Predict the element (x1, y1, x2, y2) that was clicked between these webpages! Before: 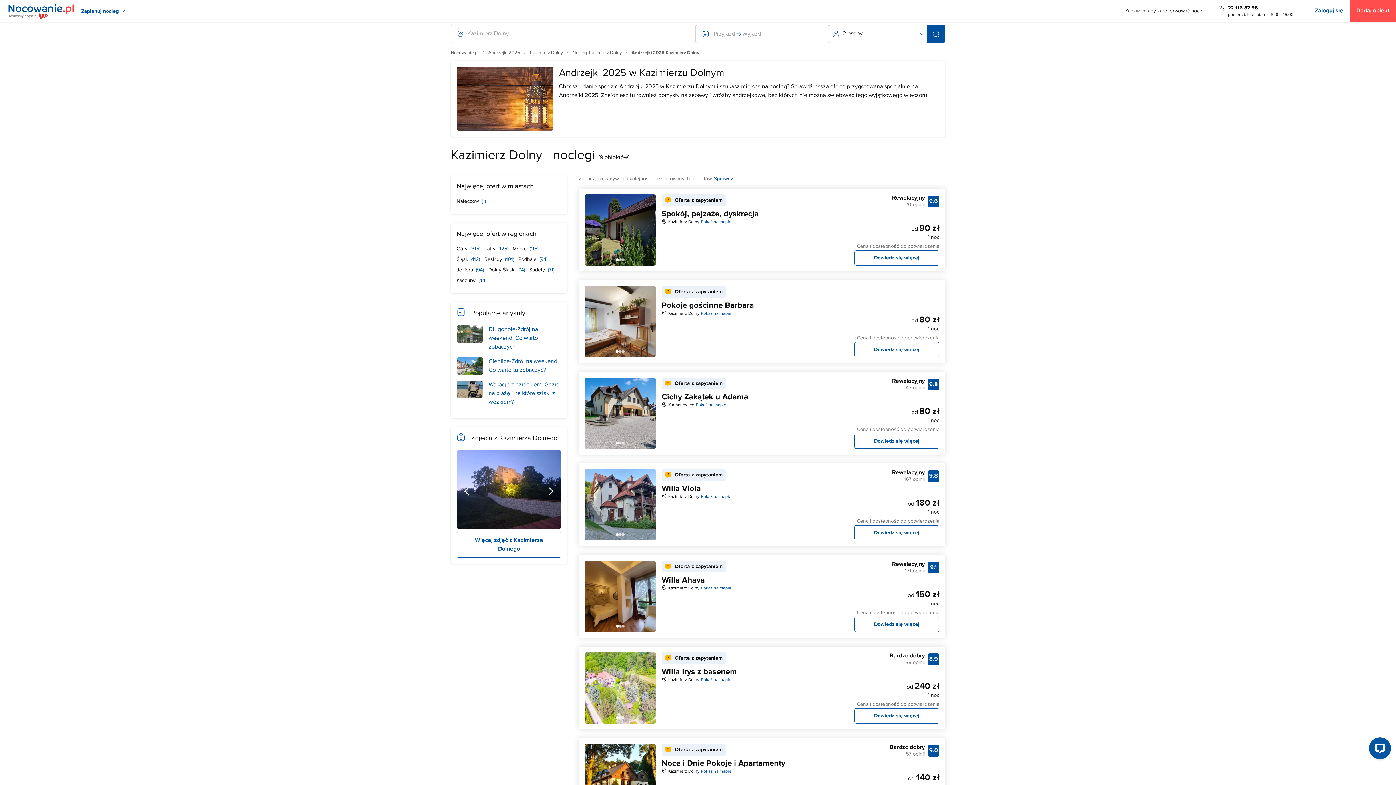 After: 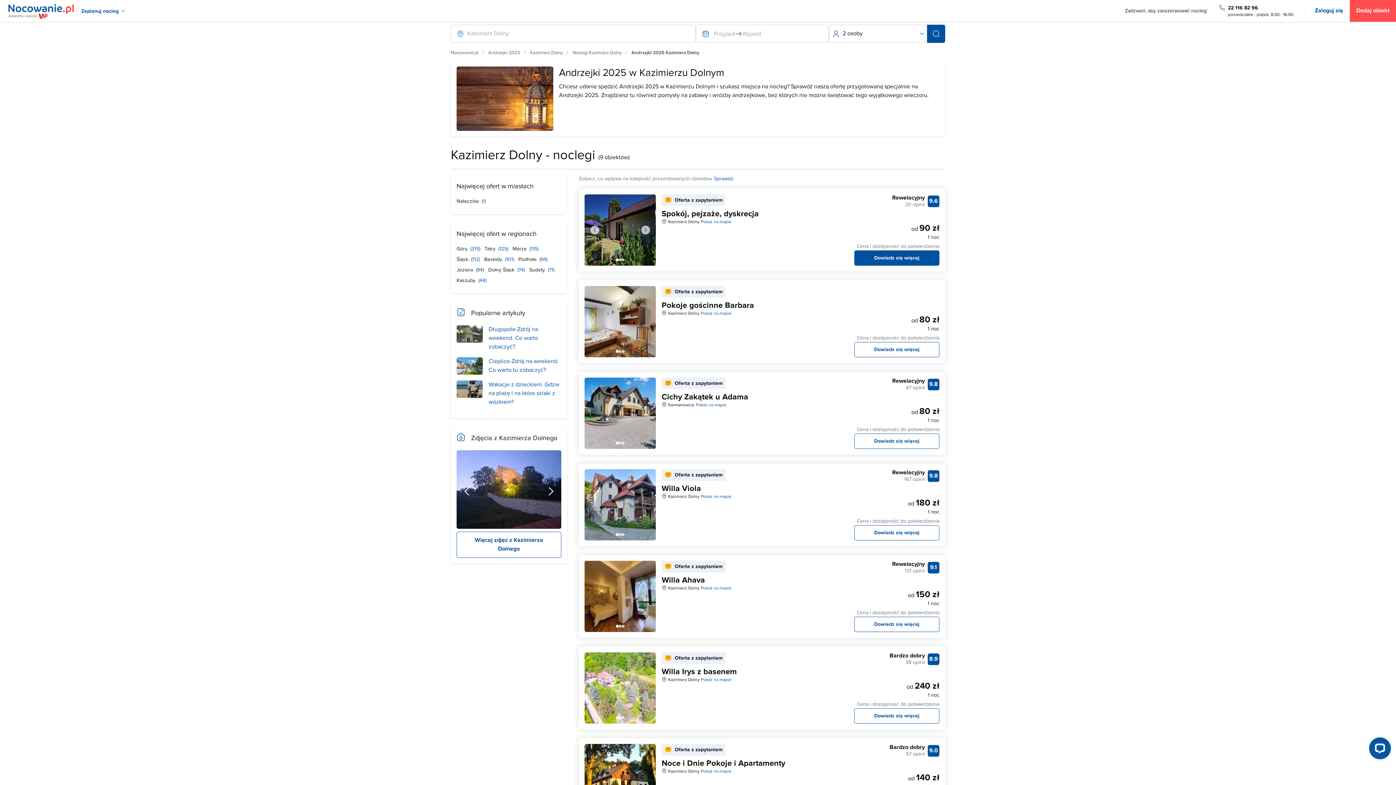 Action: label: Spokój, pejzaże, dyskrecja bbox: (661, 209, 758, 218)